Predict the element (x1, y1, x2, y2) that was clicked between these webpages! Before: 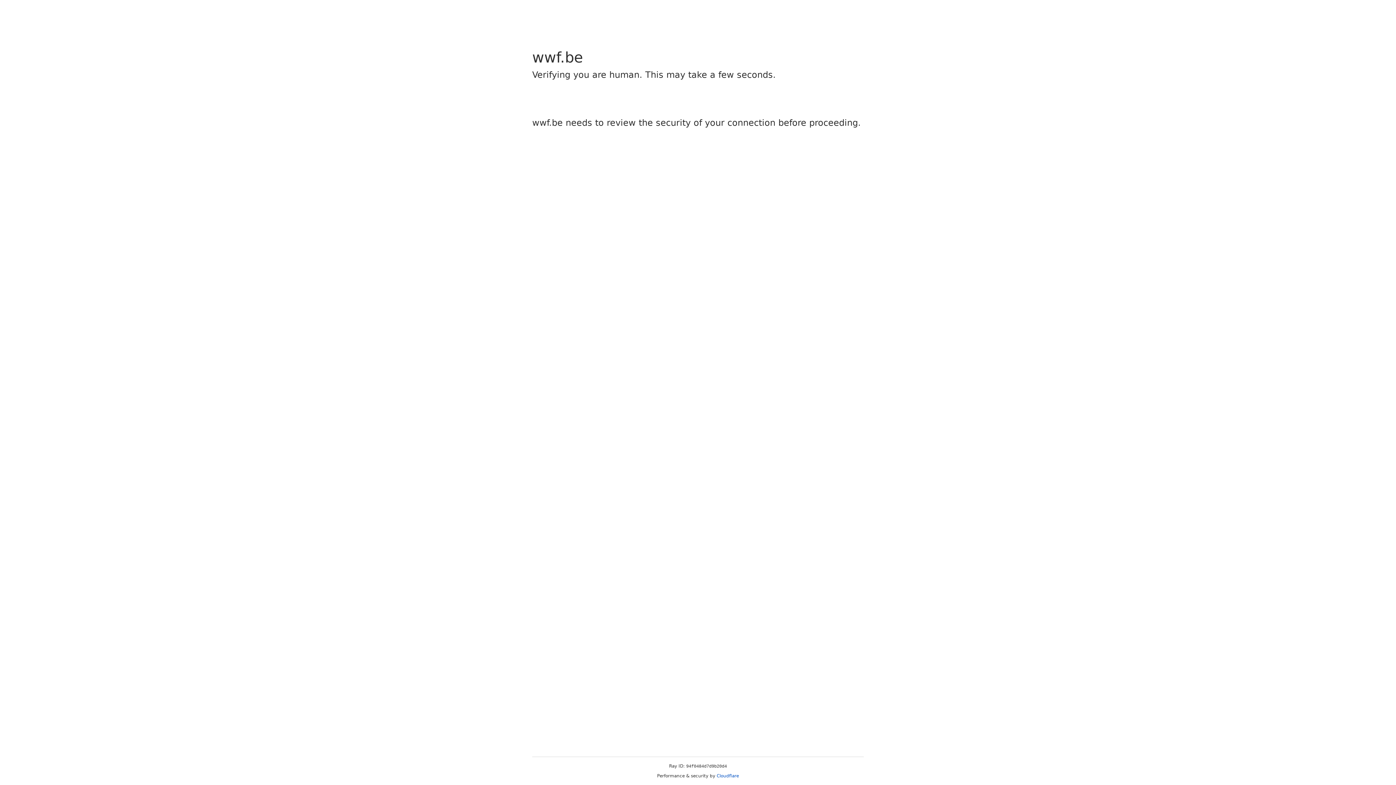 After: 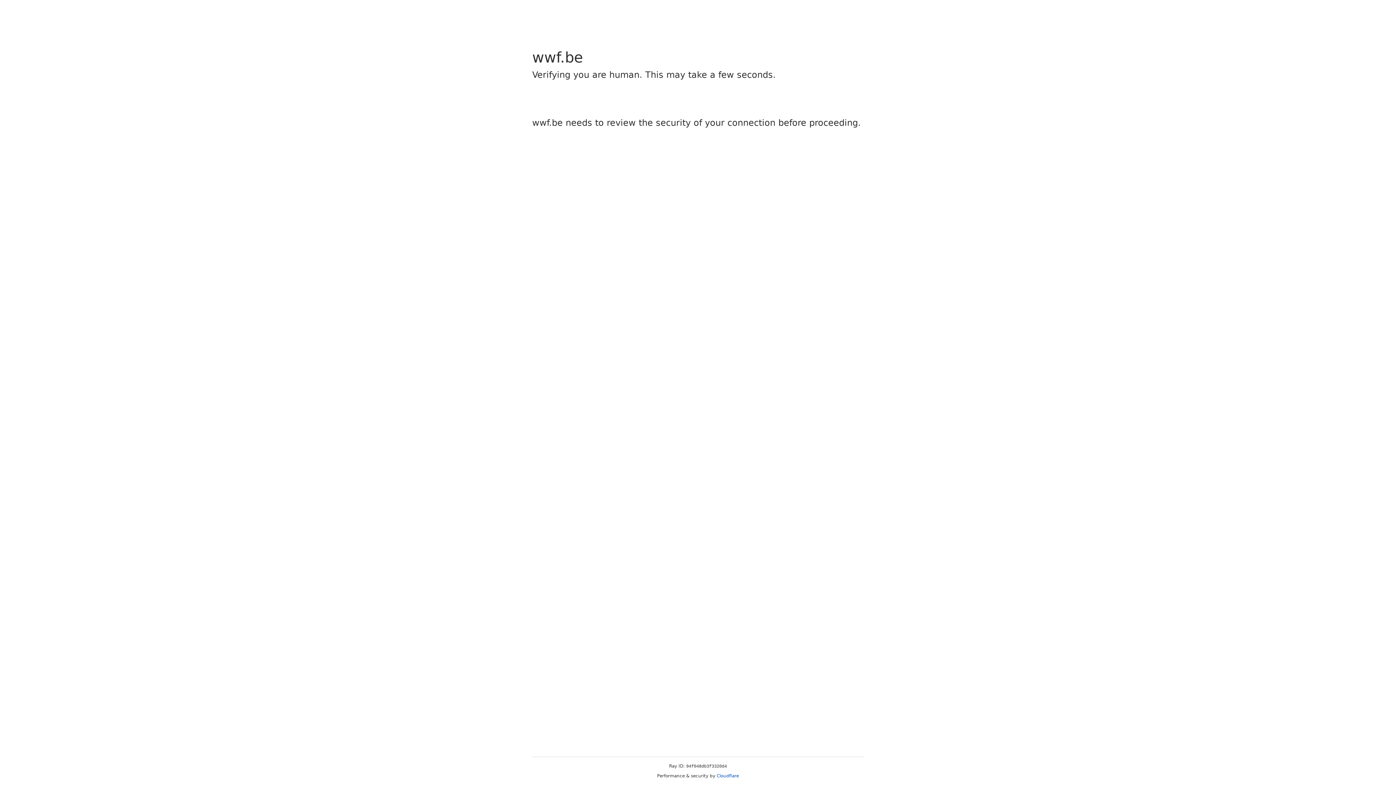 Action: label: Cloudflare bbox: (716, 773, 739, 778)